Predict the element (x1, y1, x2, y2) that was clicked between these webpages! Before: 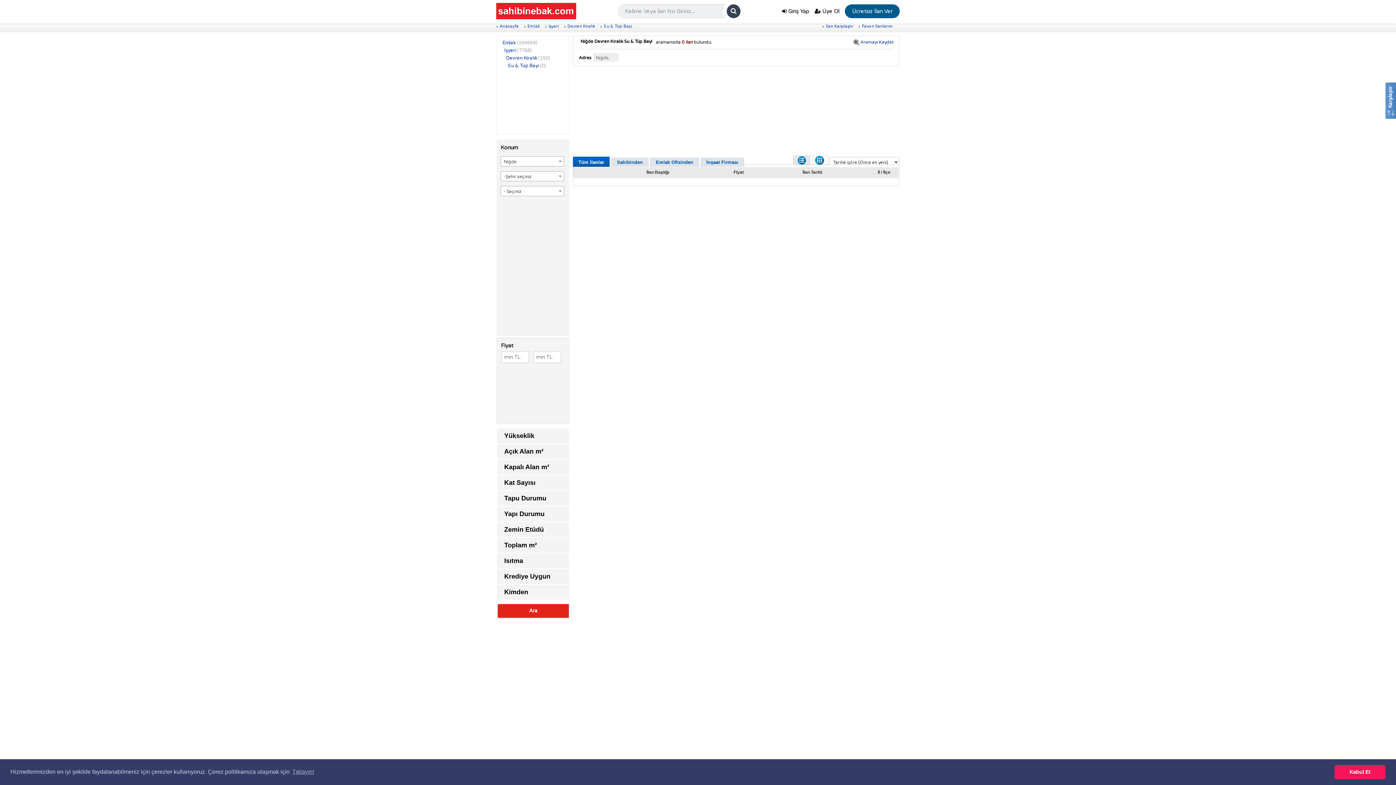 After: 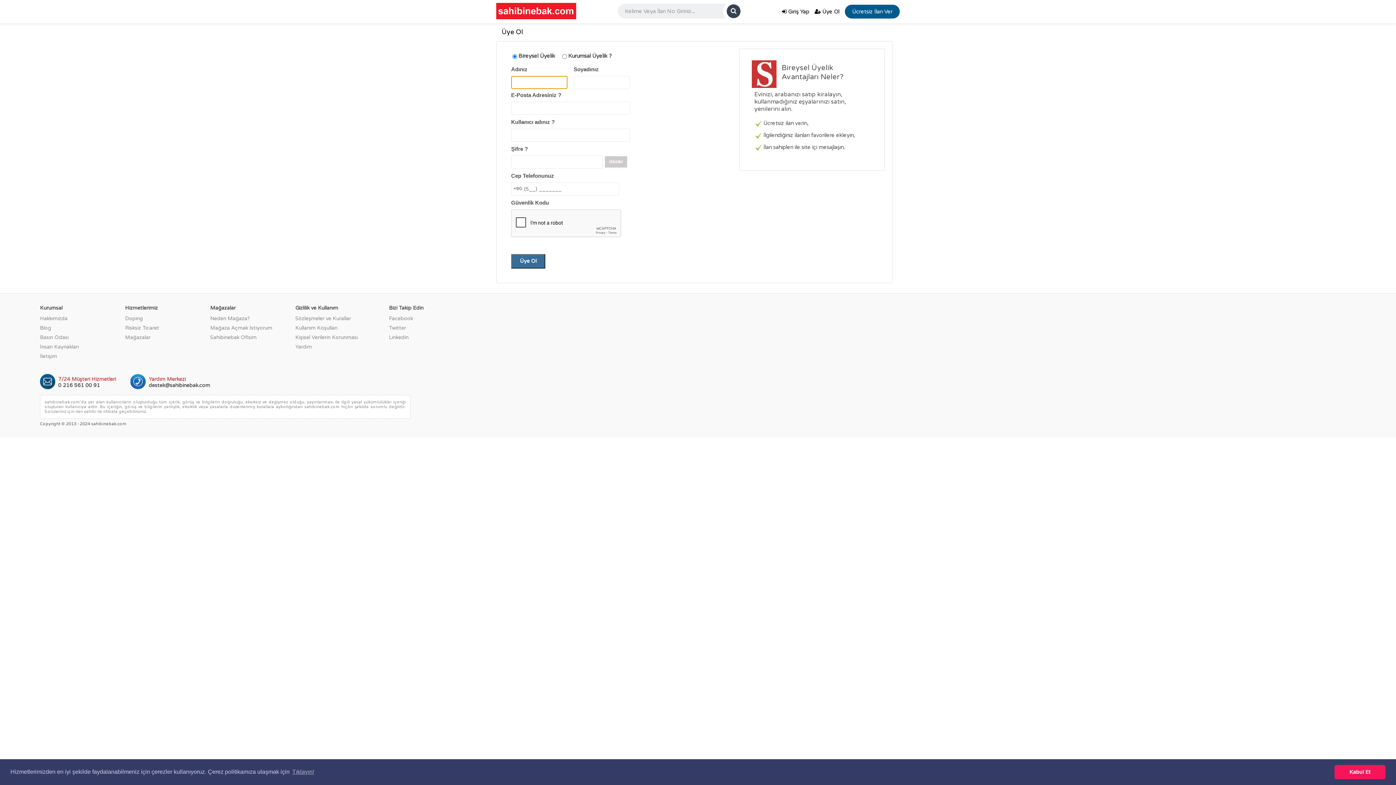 Action: bbox: (814, 7, 839, 14) label:  Üye Ol